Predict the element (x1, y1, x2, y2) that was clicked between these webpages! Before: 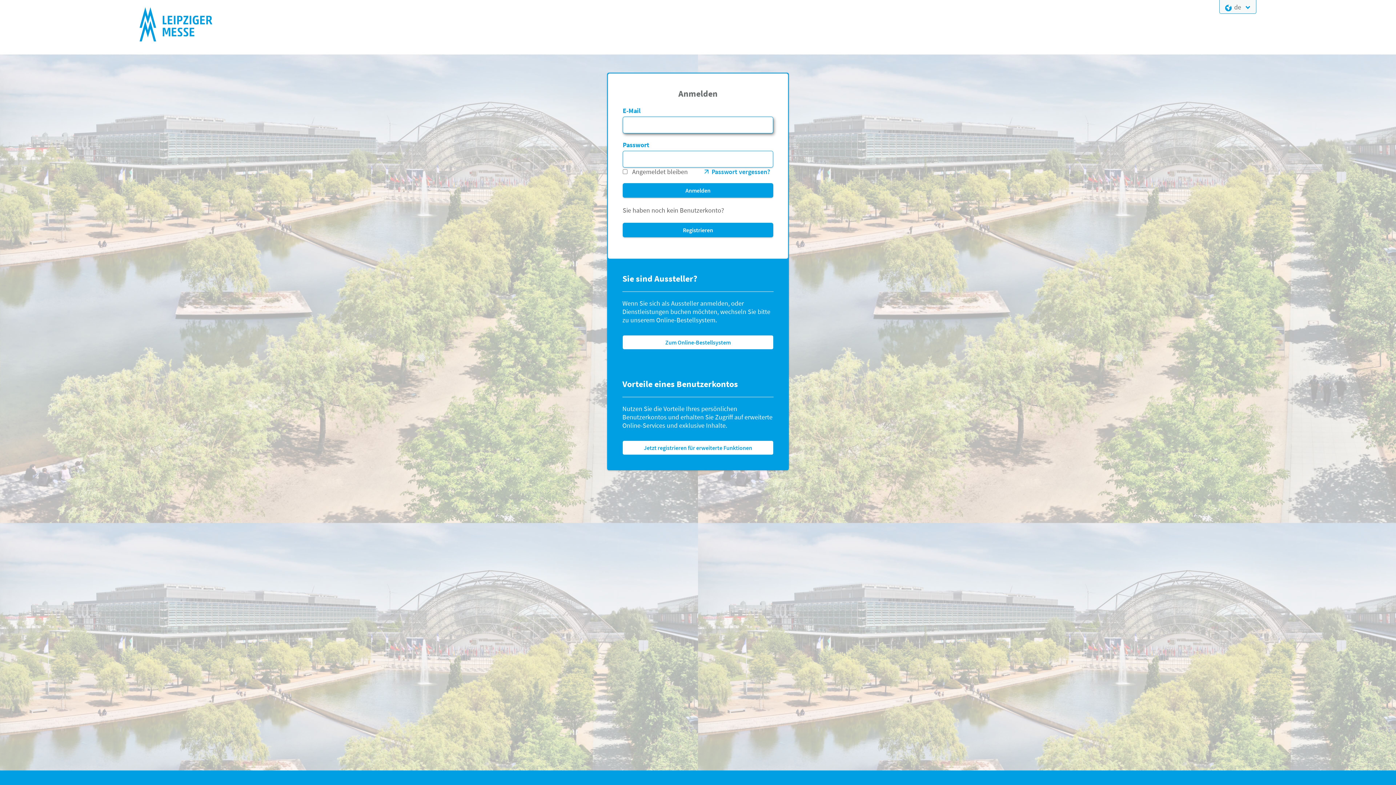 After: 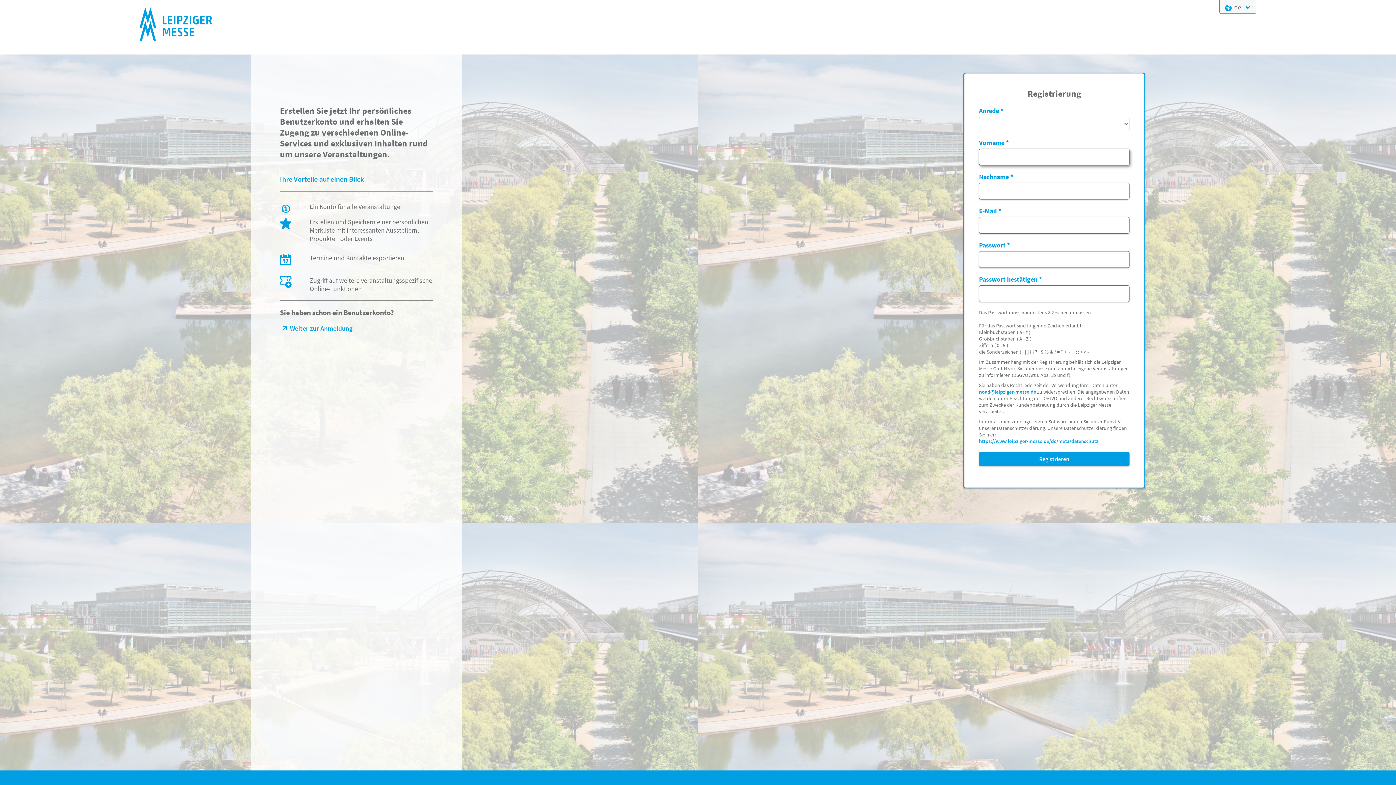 Action: bbox: (622, 222, 773, 237) label: Registrieren